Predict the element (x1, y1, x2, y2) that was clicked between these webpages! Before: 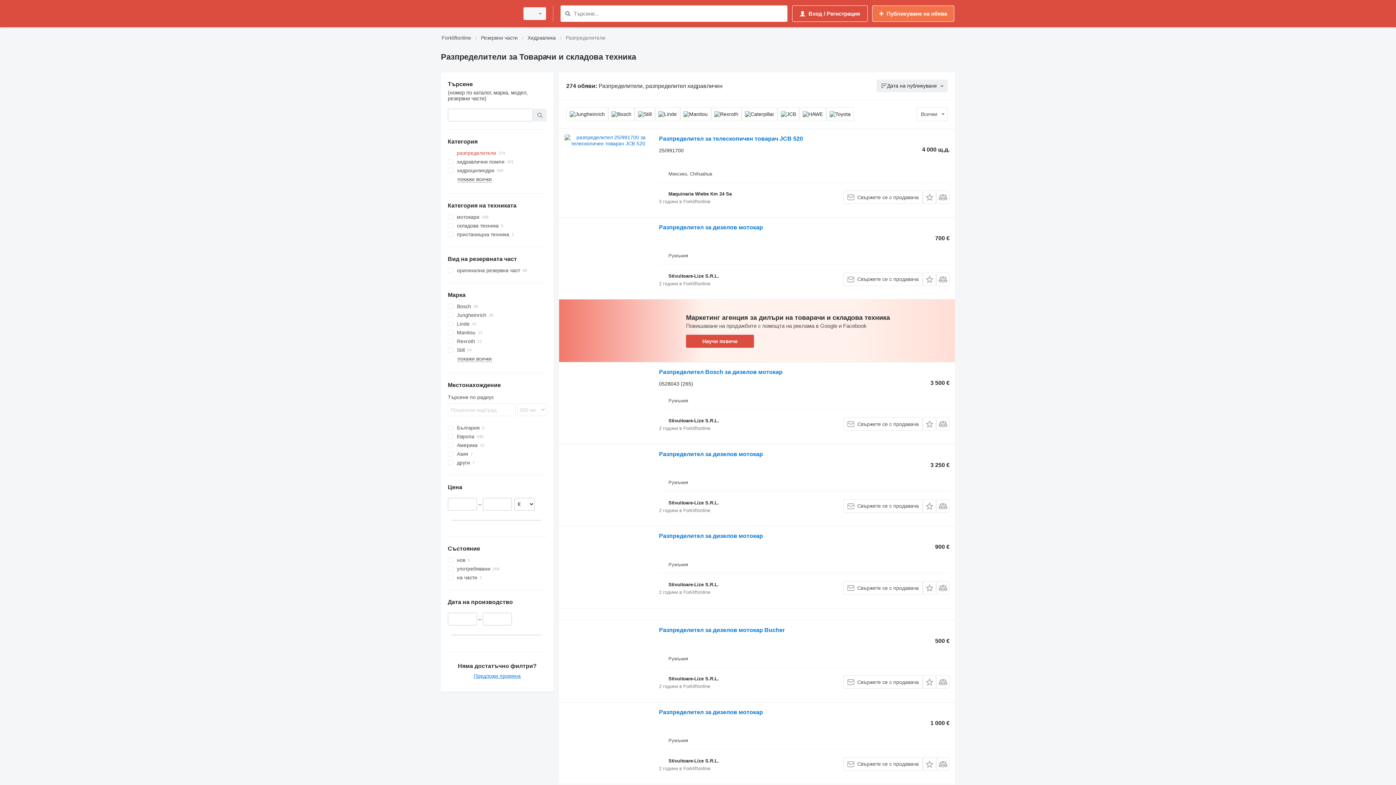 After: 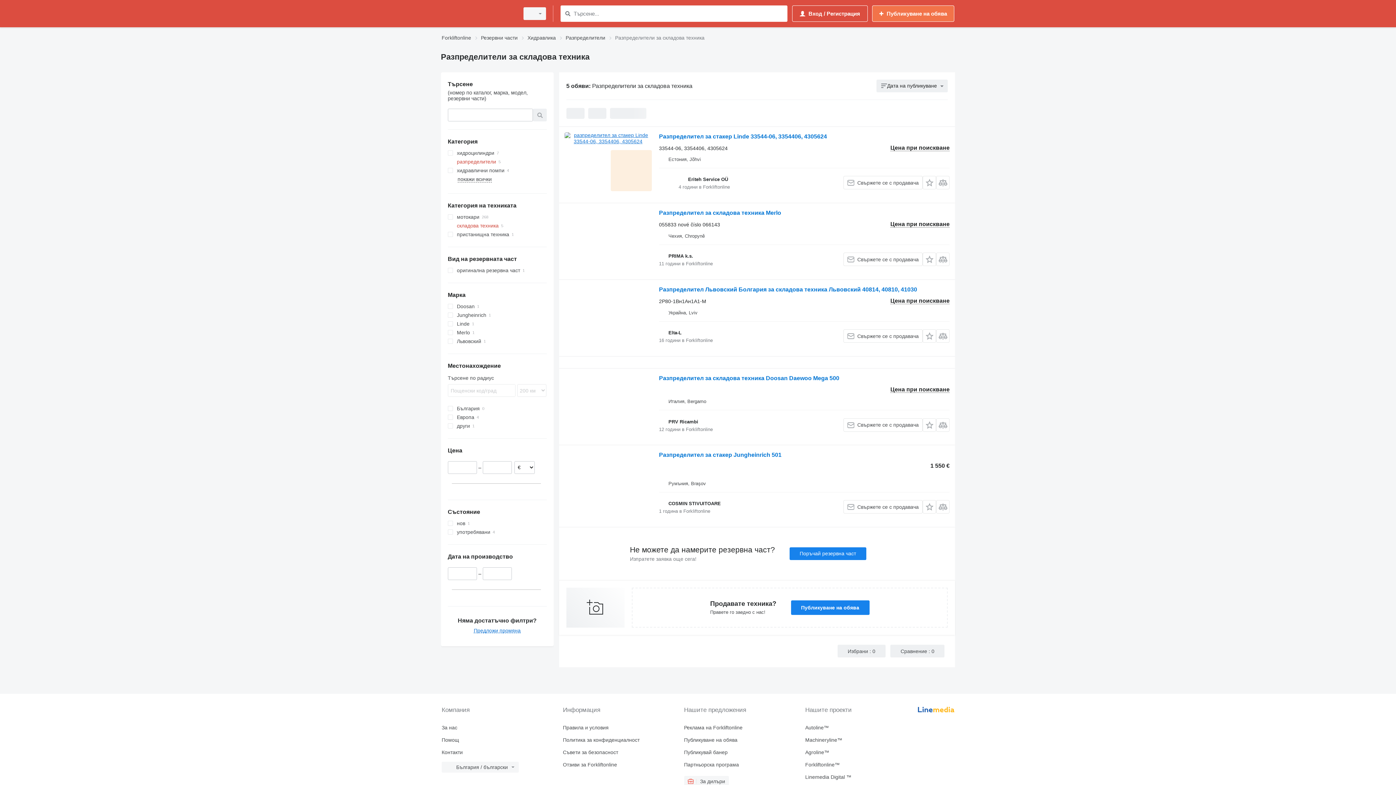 Action: bbox: (447, 221, 546, 230) label: складова техника